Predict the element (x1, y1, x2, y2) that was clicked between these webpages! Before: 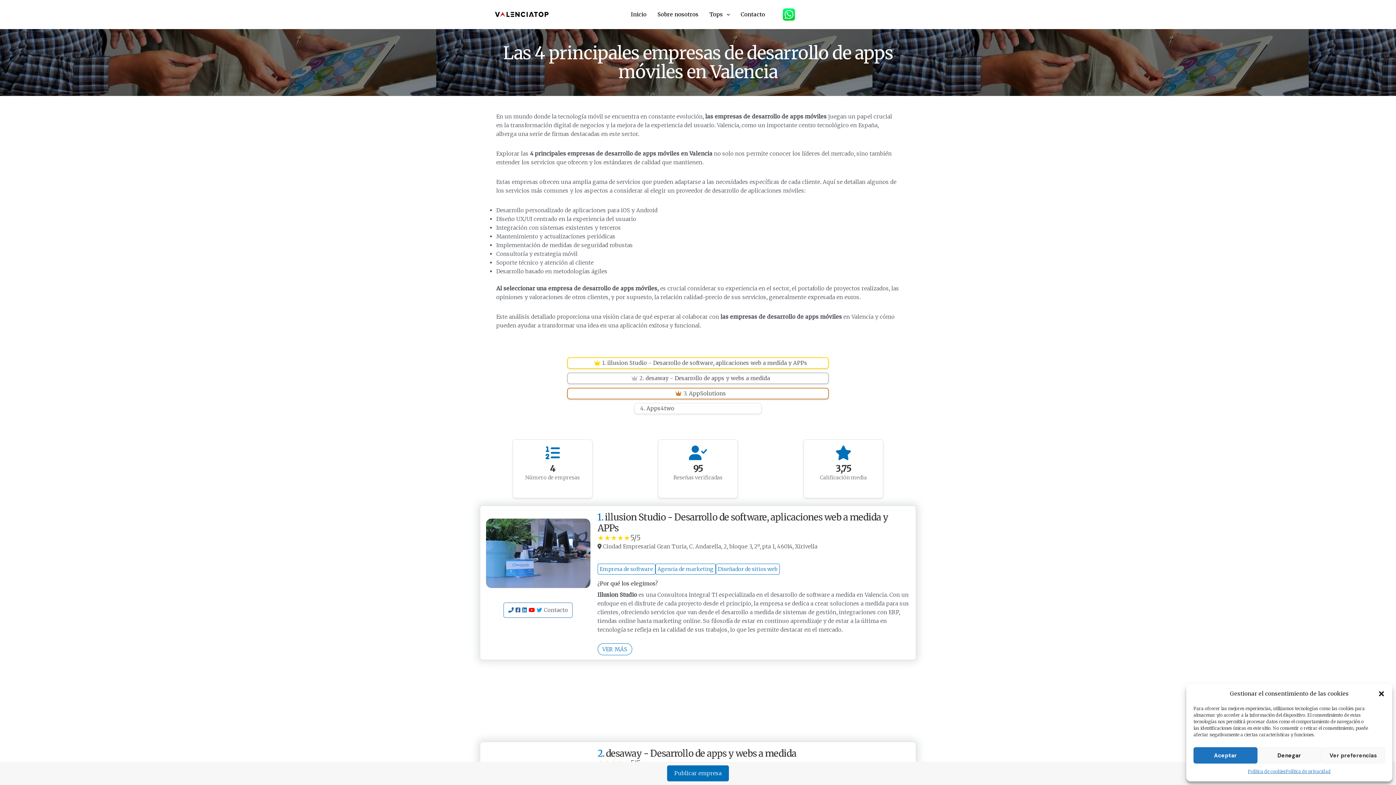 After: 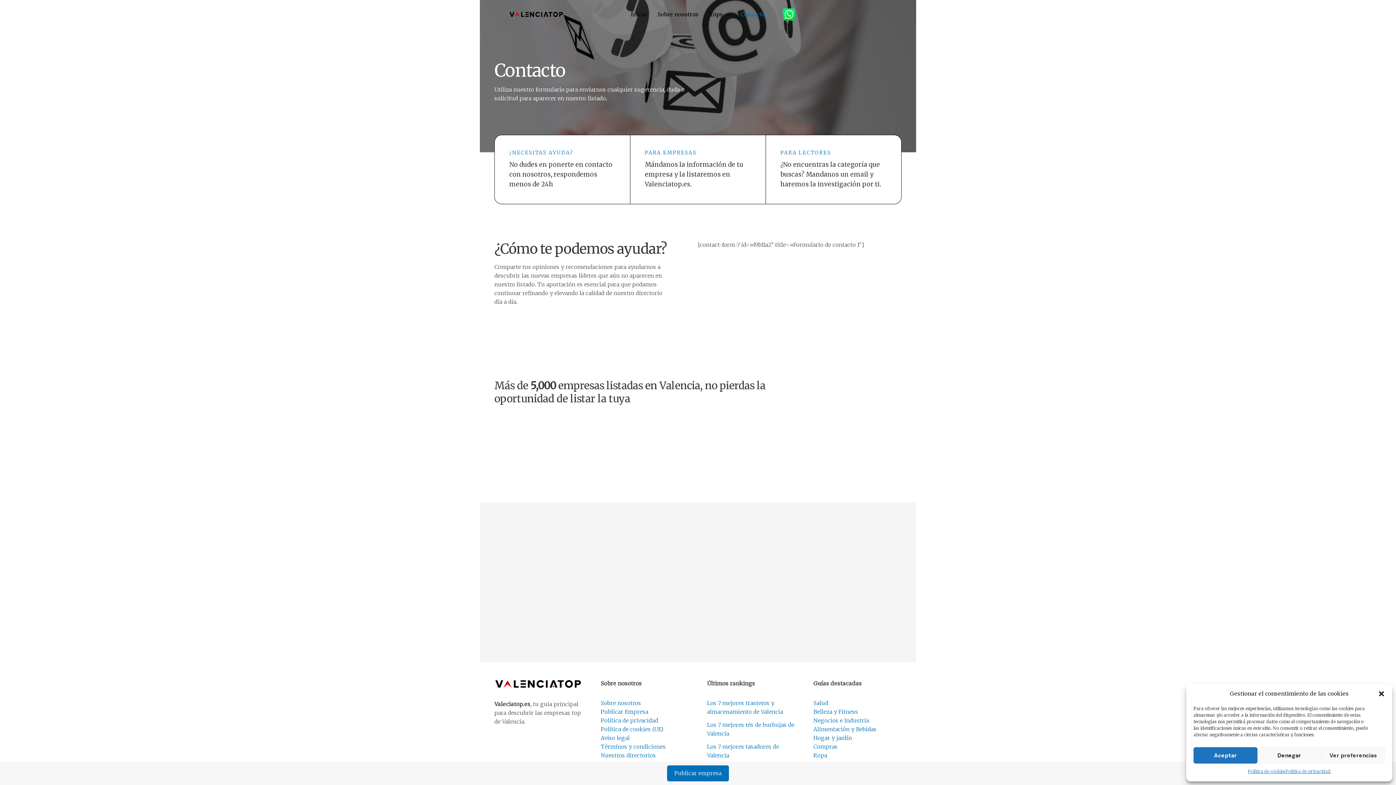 Action: label: Contacto bbox: (735, 0, 770, 29)